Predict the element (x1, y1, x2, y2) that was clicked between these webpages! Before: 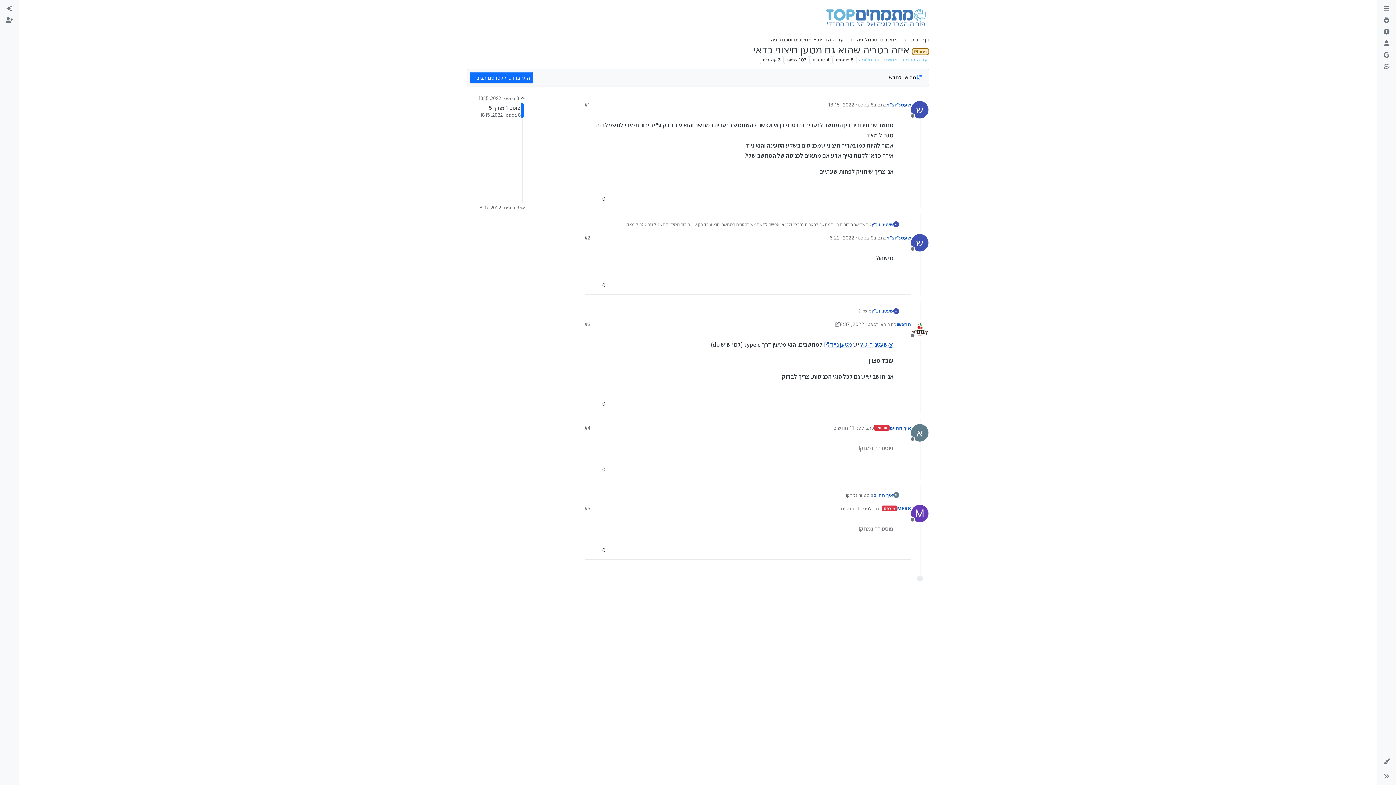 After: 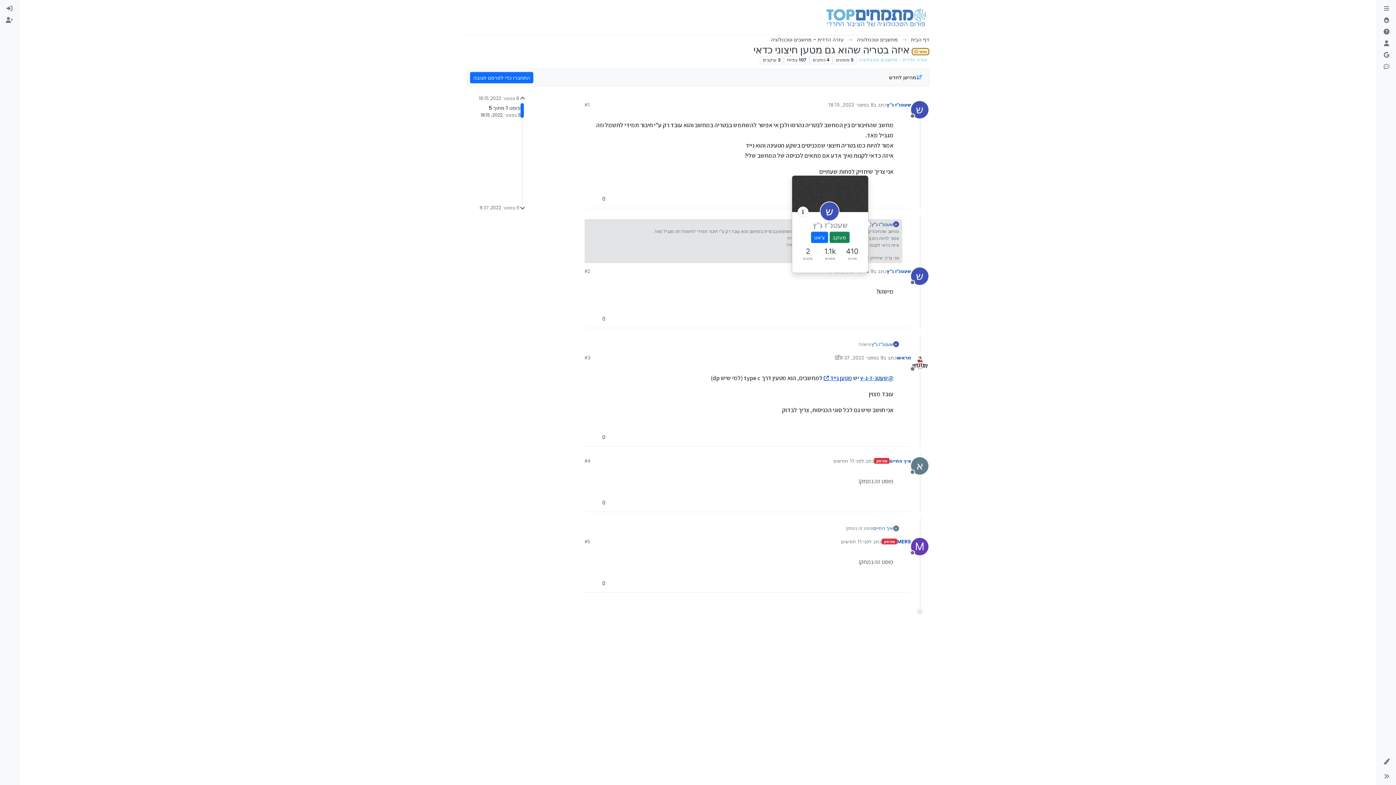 Action: bbox: (871, 221, 893, 227) label: שעטנ"ז ג"ץ